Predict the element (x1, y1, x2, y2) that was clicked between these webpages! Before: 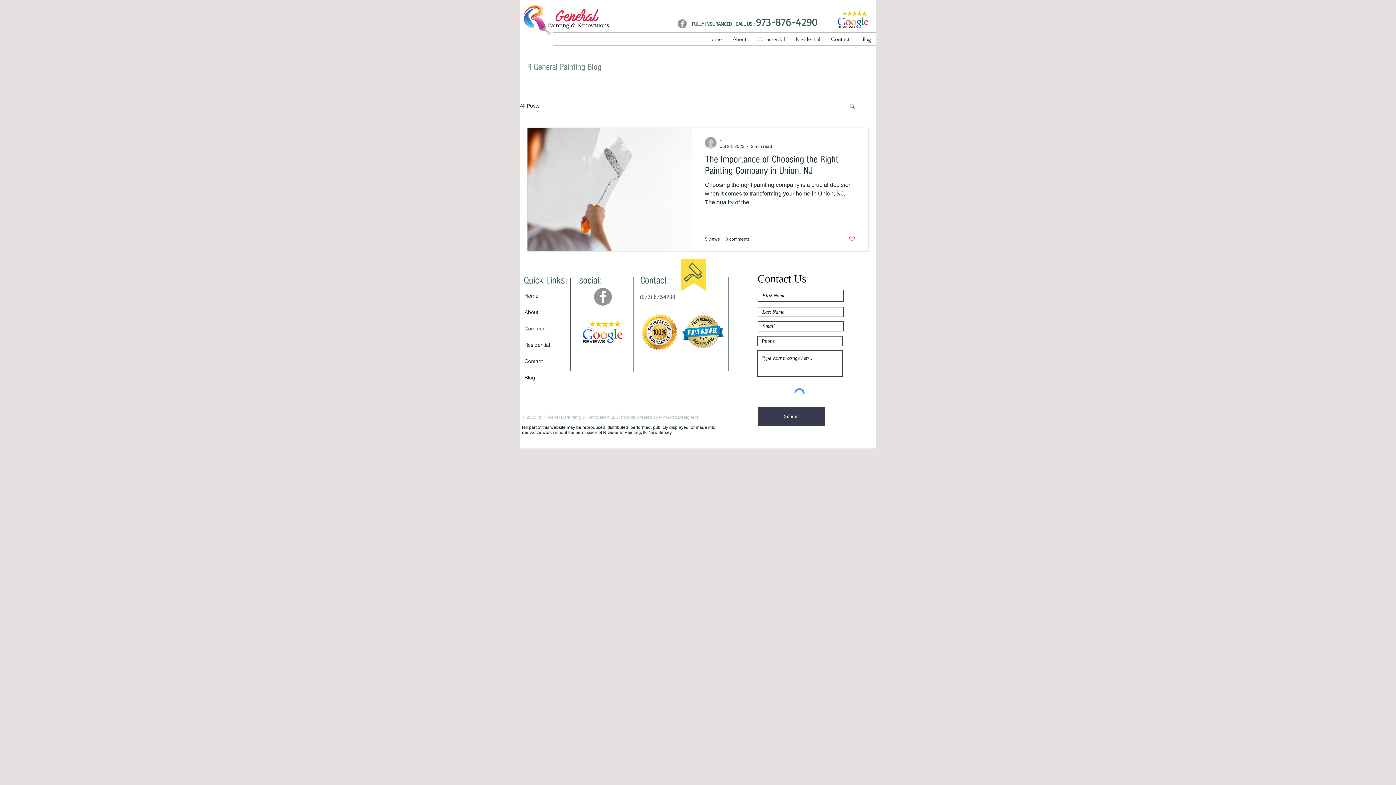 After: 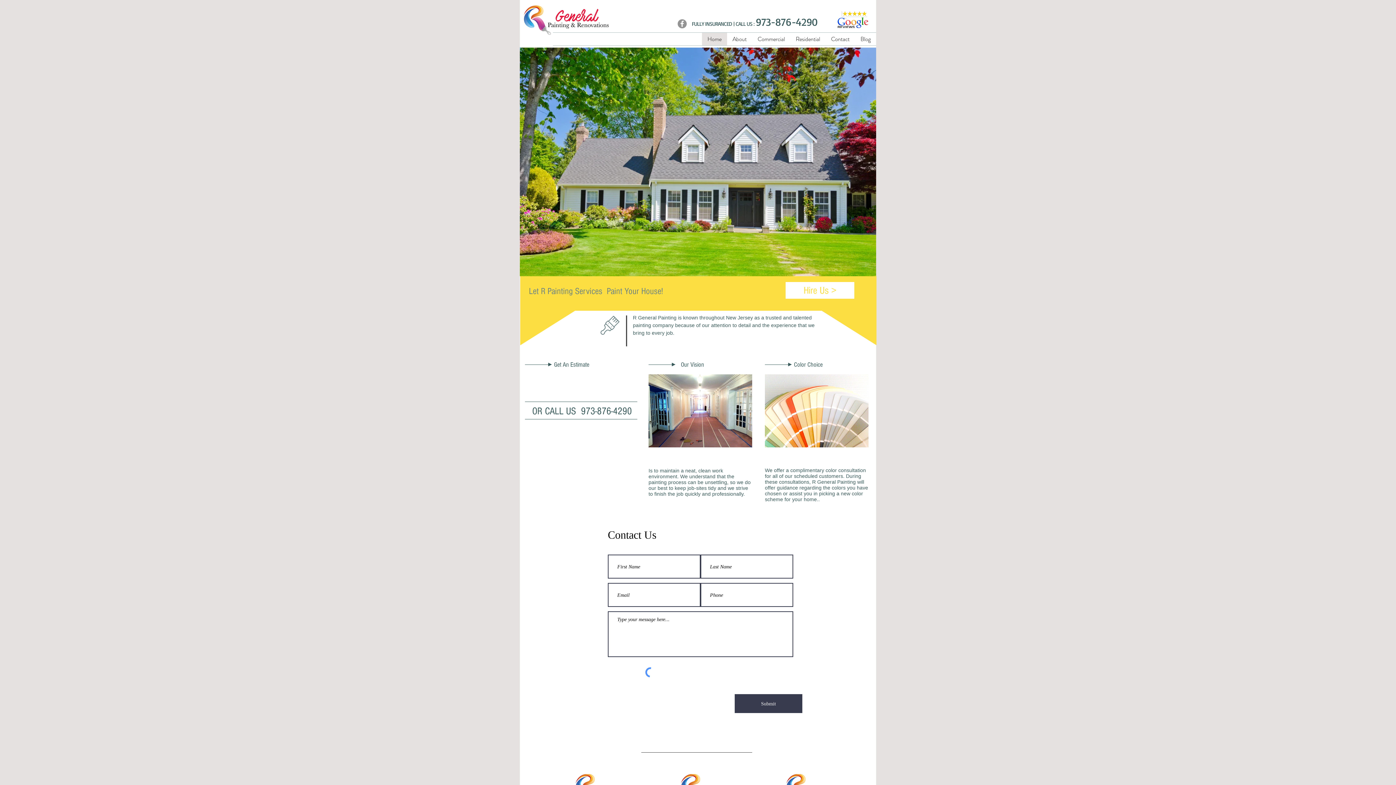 Action: label: Home bbox: (702, 32, 727, 45)